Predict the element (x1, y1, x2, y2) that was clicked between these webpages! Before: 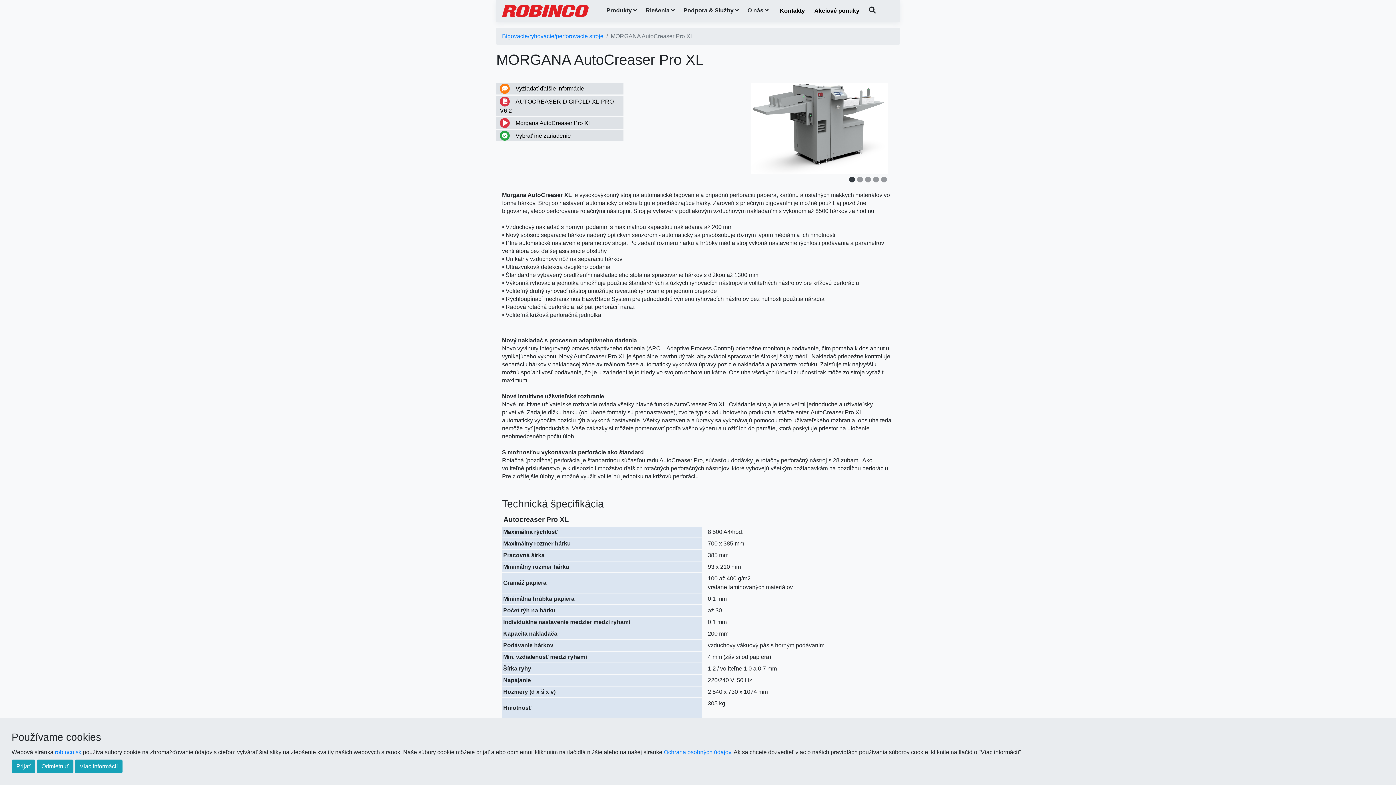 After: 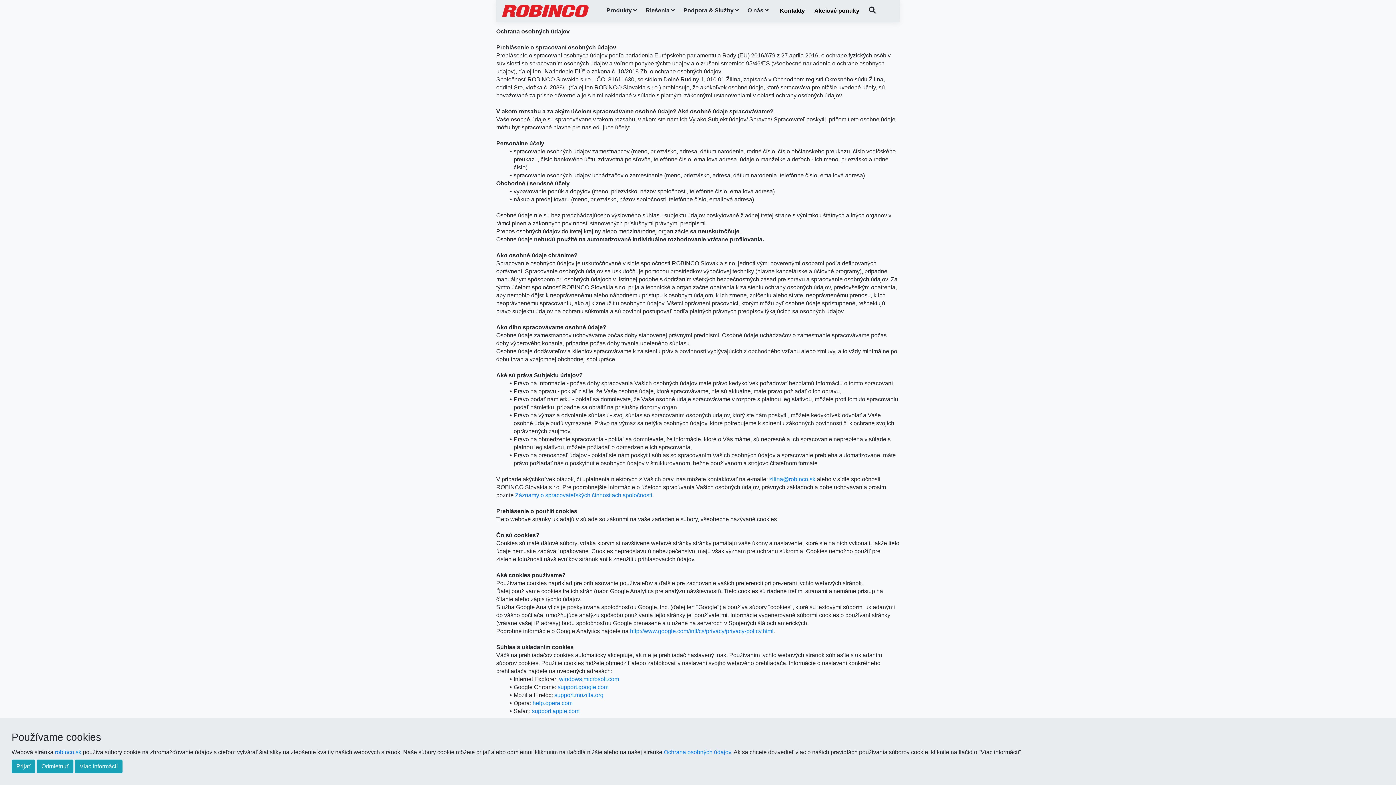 Action: label: Viac informácií bbox: (74, 760, 122, 773)